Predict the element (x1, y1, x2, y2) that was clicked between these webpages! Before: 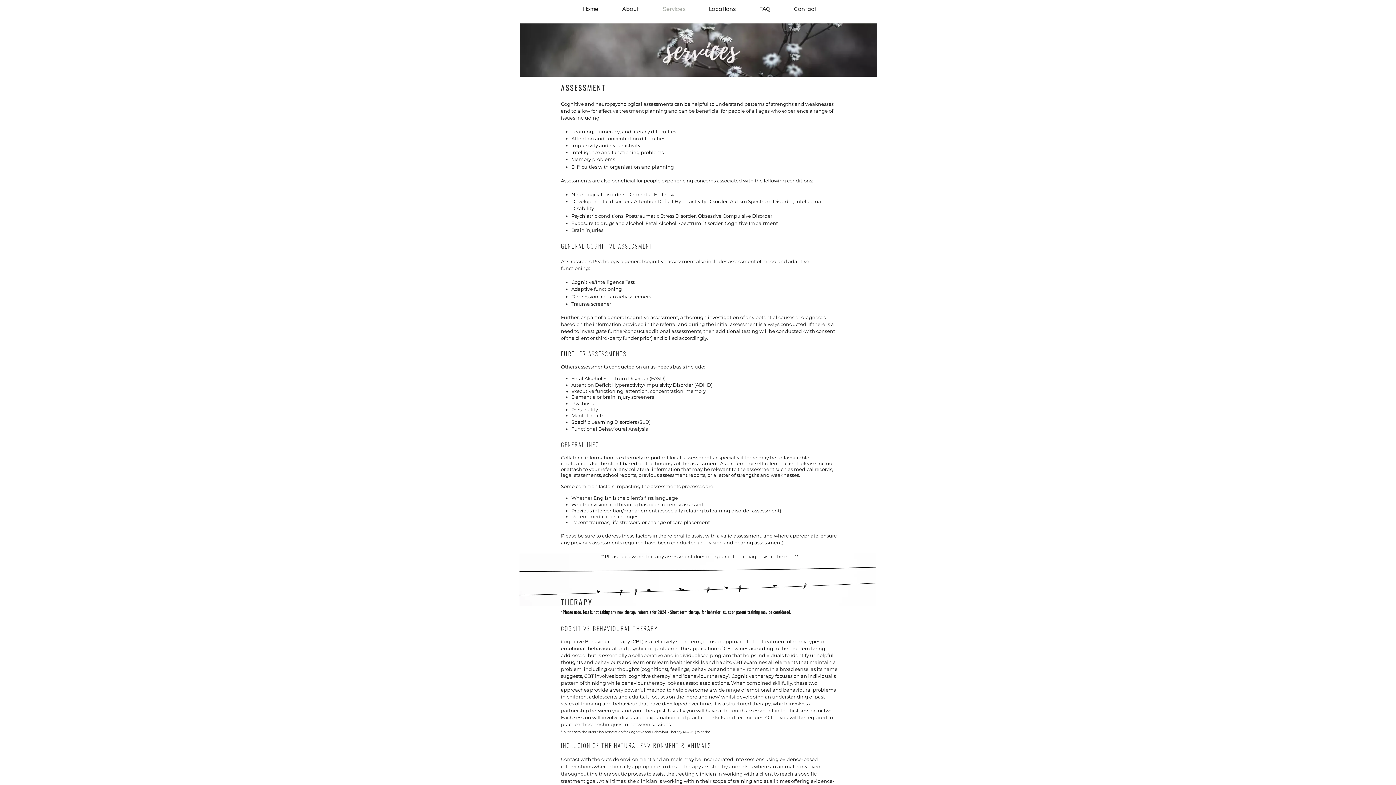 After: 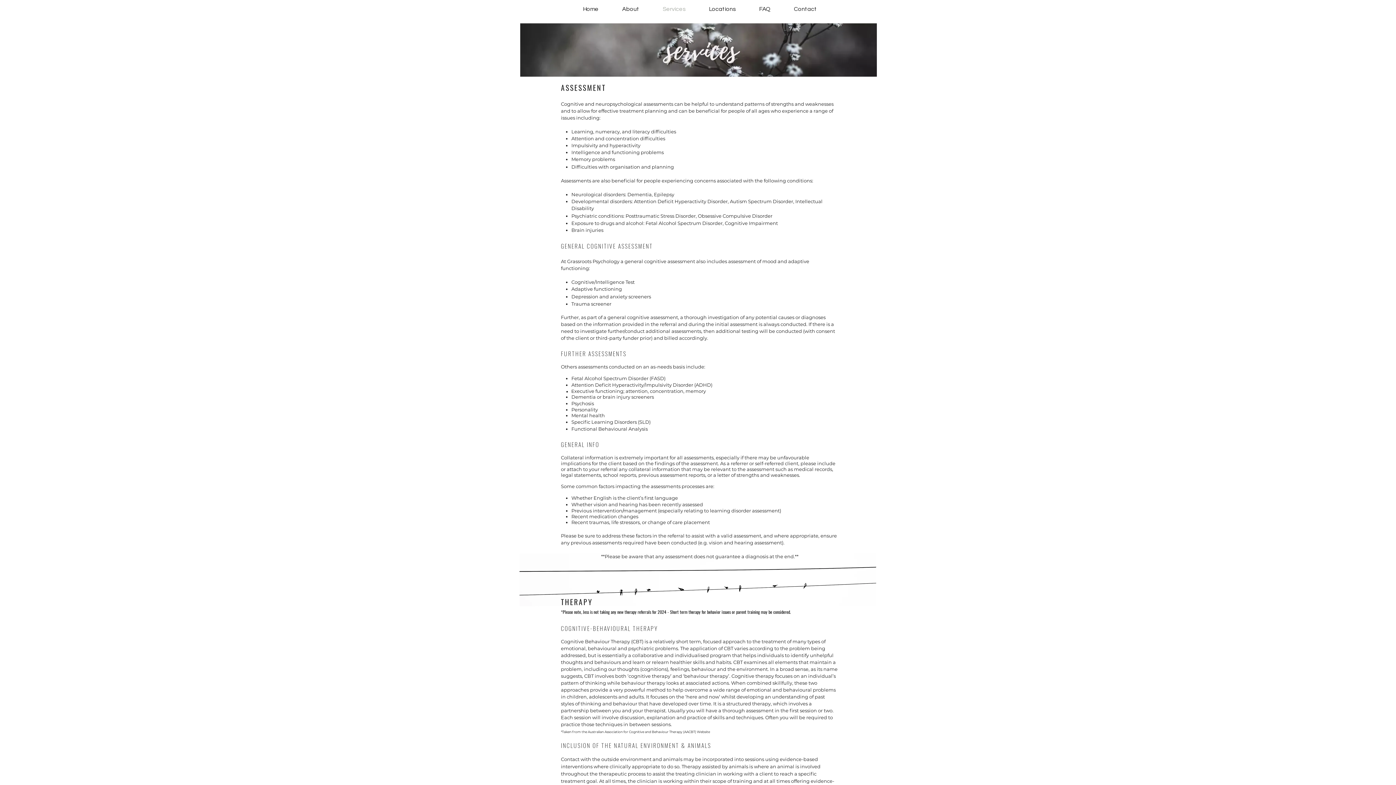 Action: bbox: (651, 0, 697, 18) label: Services